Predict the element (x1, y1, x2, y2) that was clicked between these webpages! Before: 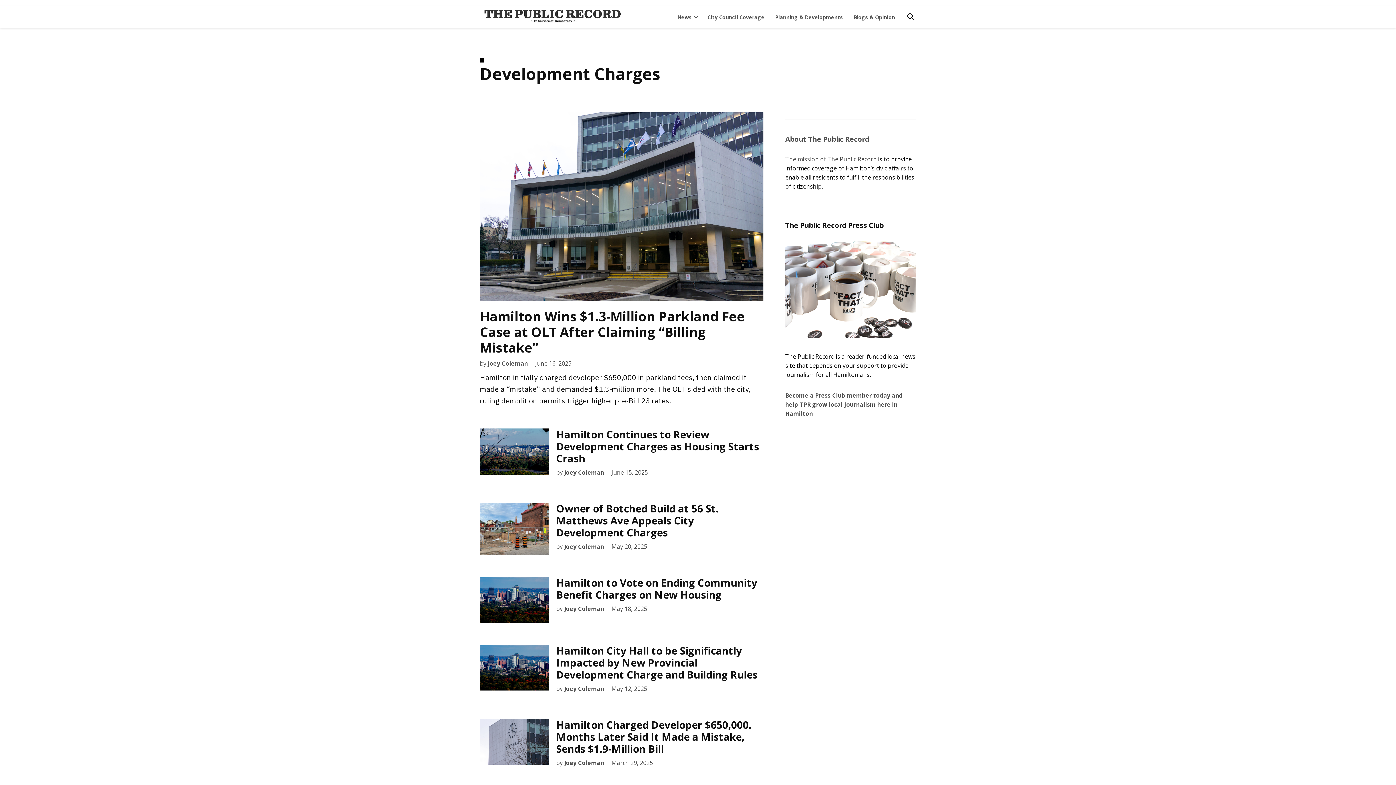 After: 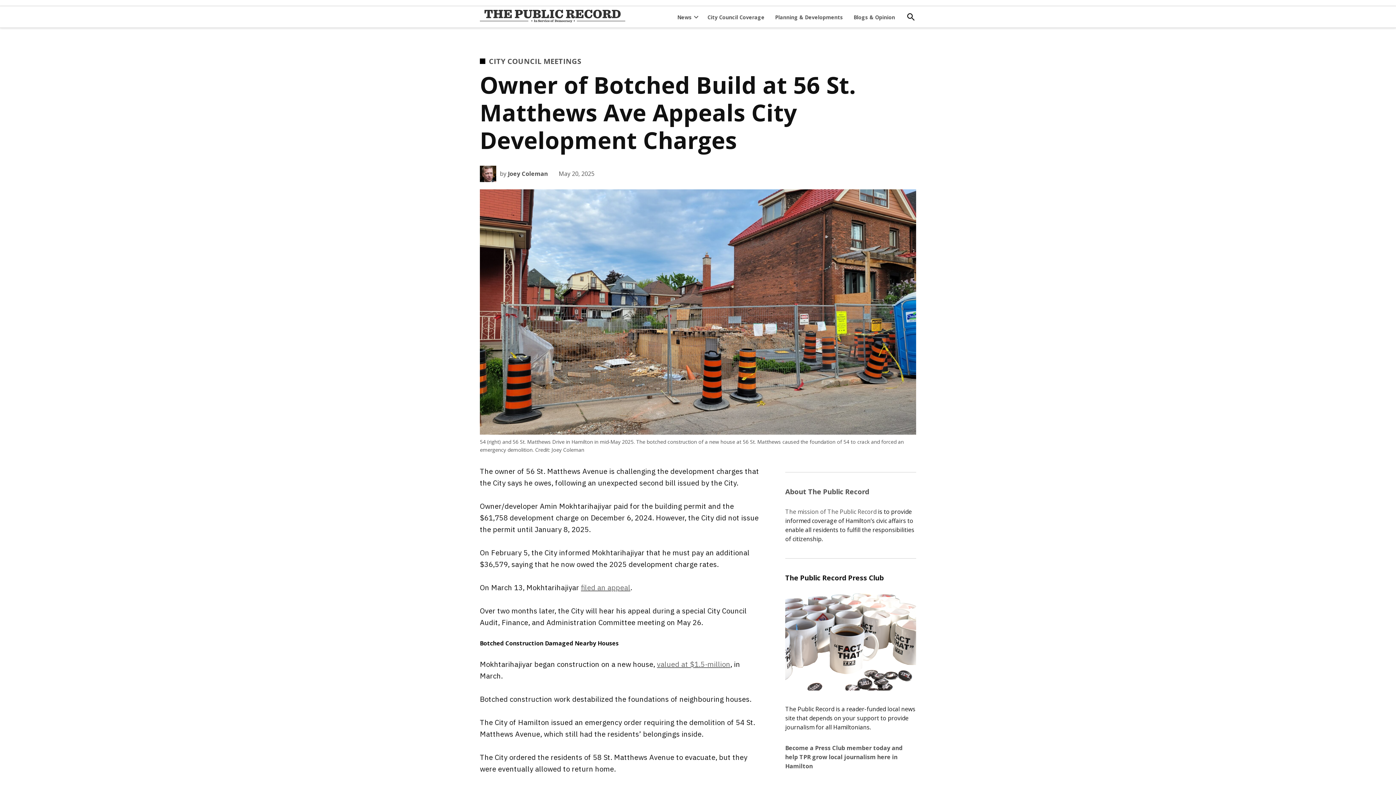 Action: label: Owner of Botched Build at 56 St. Matthews Ave Appeals City Development Charges bbox: (556, 501, 718, 539)